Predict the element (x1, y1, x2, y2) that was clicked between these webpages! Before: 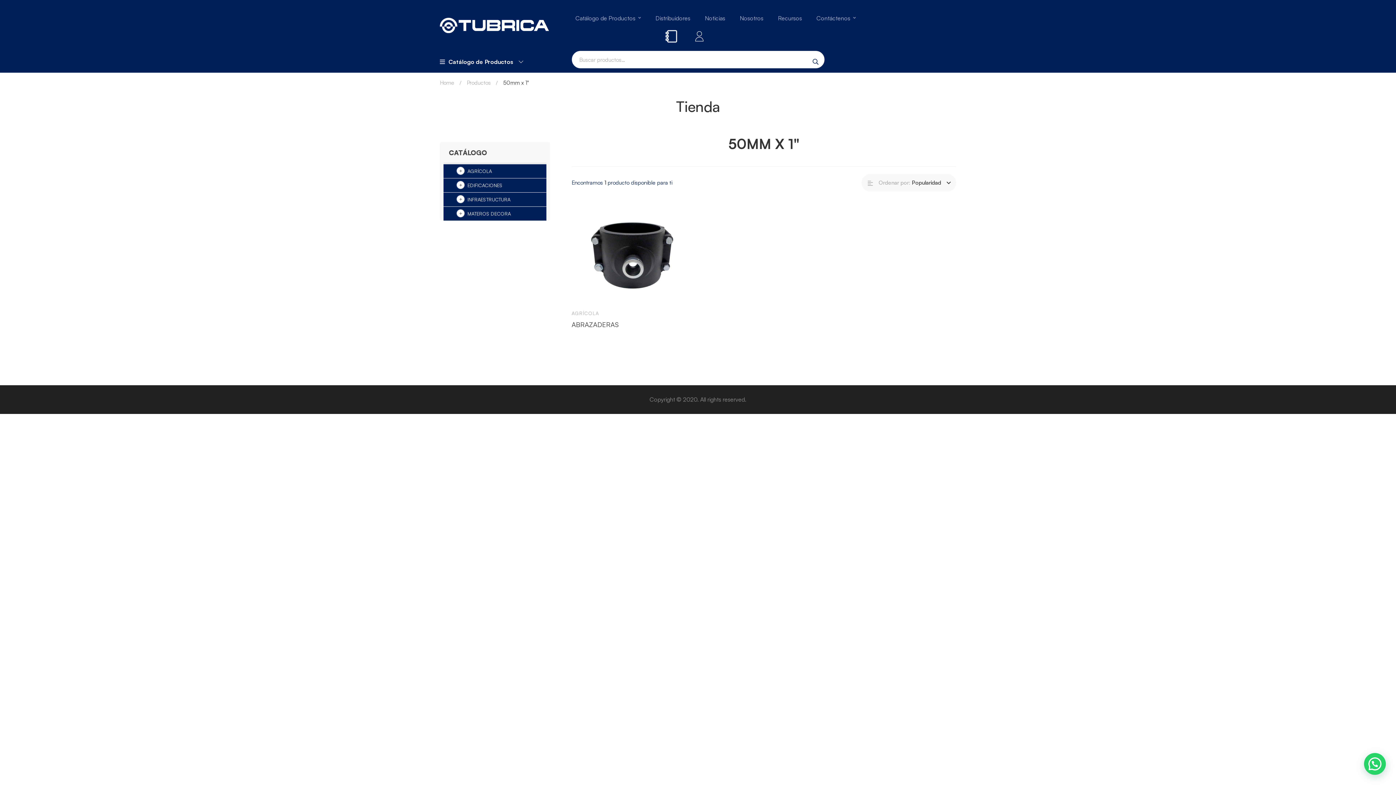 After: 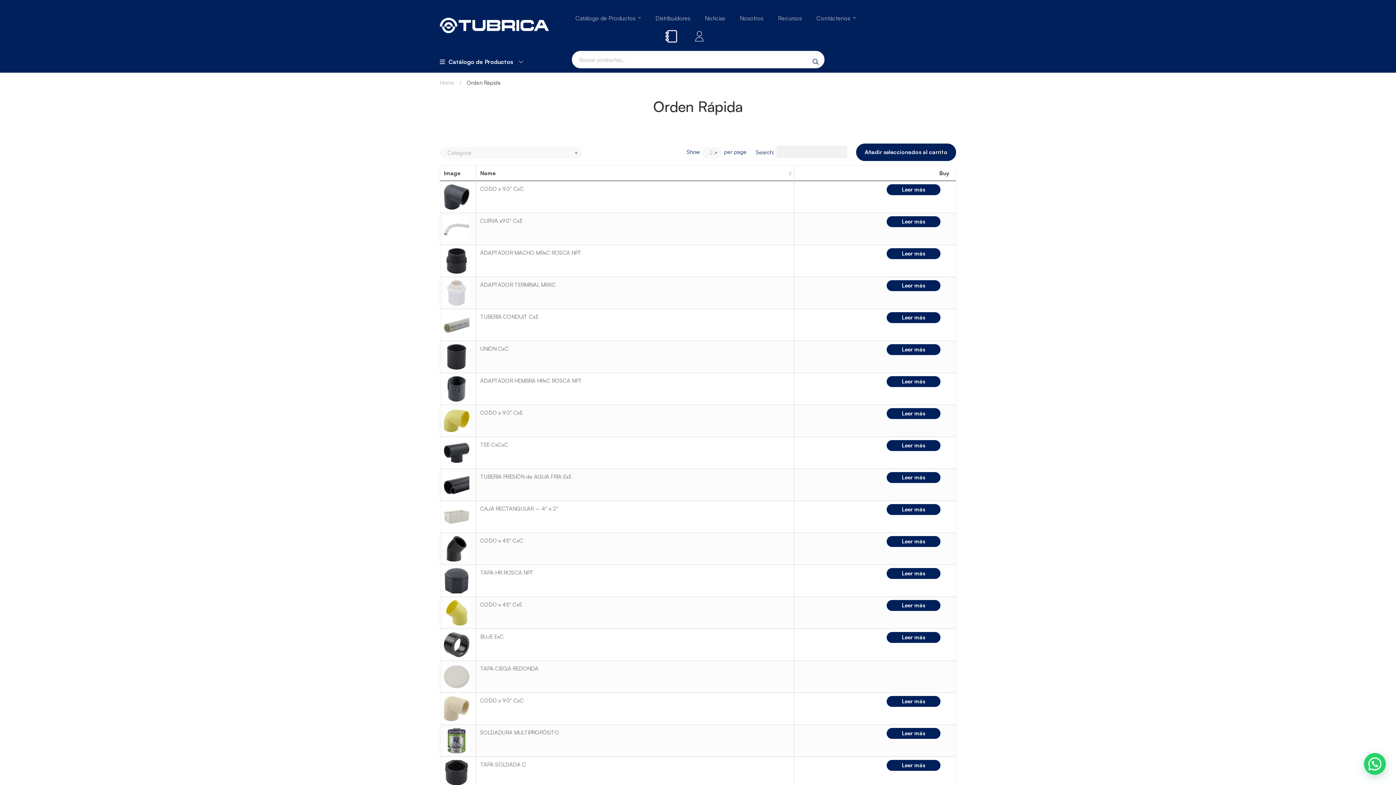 Action: bbox: (664, 29, 678, 43)